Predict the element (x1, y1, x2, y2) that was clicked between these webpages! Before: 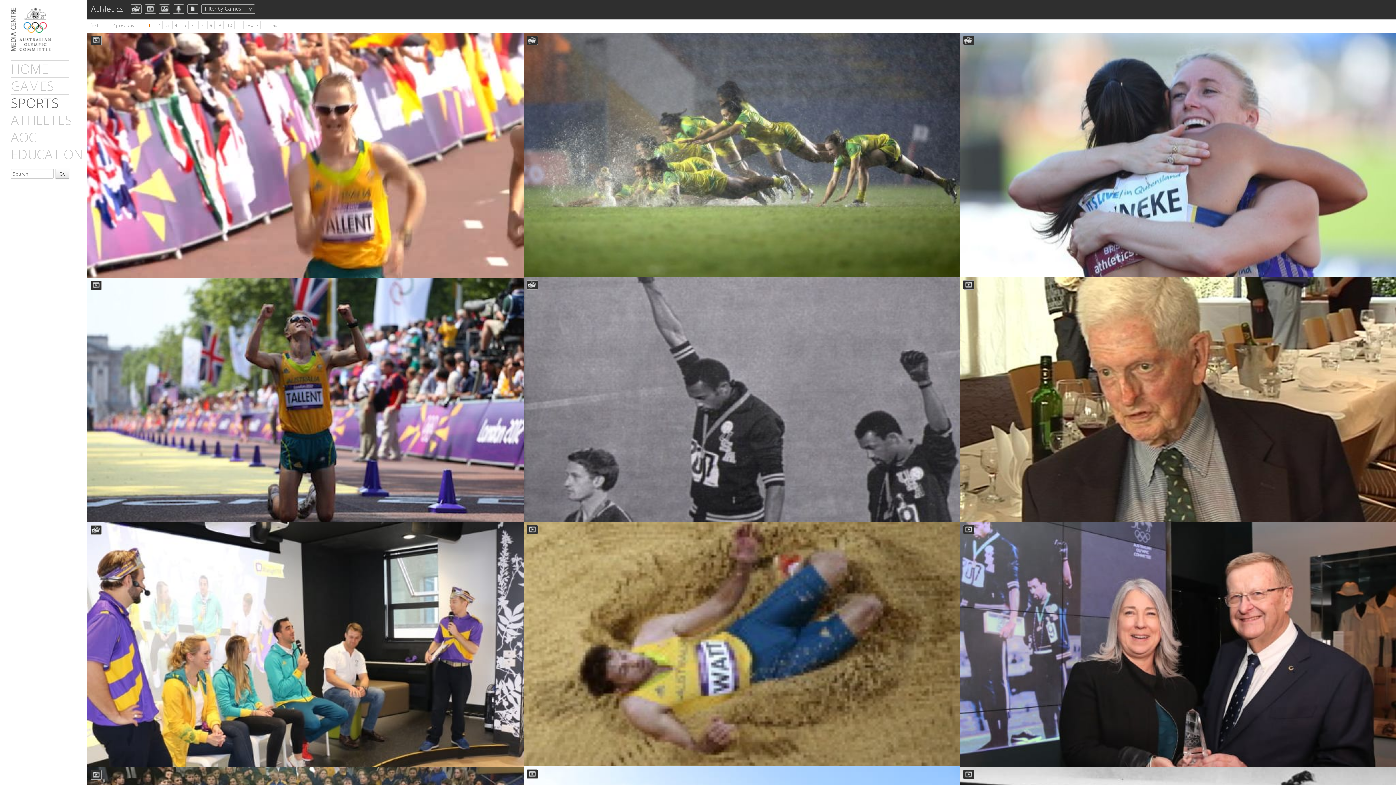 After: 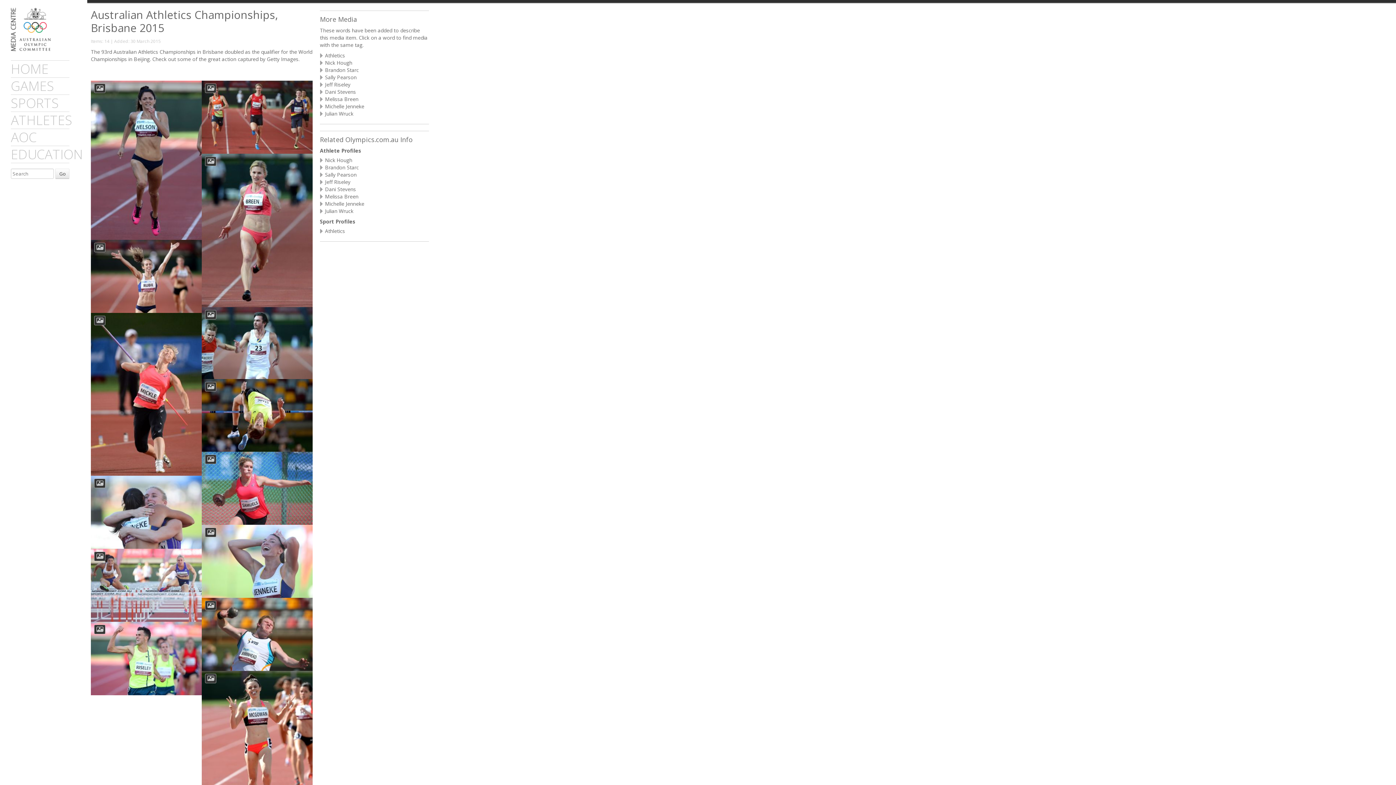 Action: bbox: (960, 32, 1396, 277) label: AUSTRALIAN ATHLETICS CHAMPIONSHIPS, BRISBANE 2015
The 93rd Australian Athletics Championships in Brisbane doubled as the qualifier for the World Championships in Beijing. Check out some of the great action captured by Getty Images.